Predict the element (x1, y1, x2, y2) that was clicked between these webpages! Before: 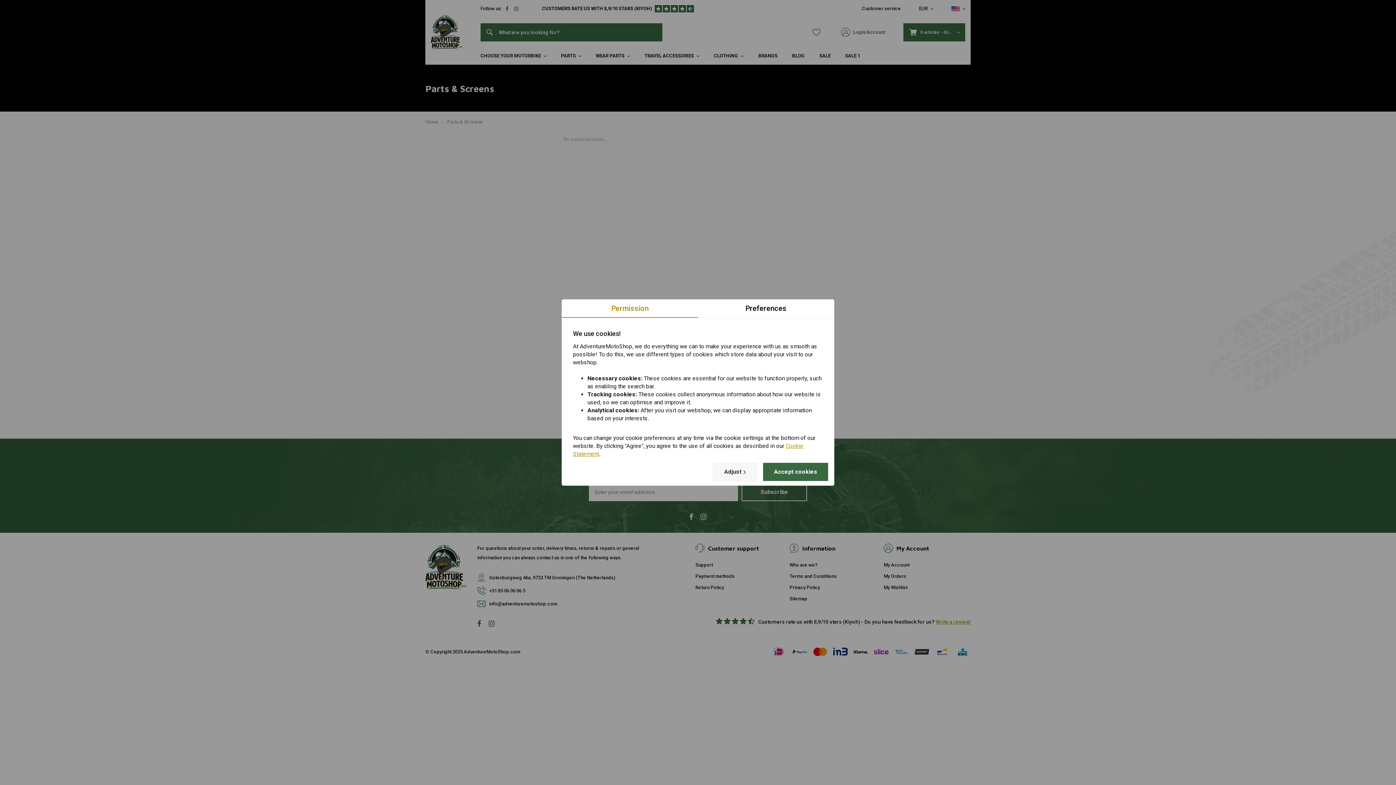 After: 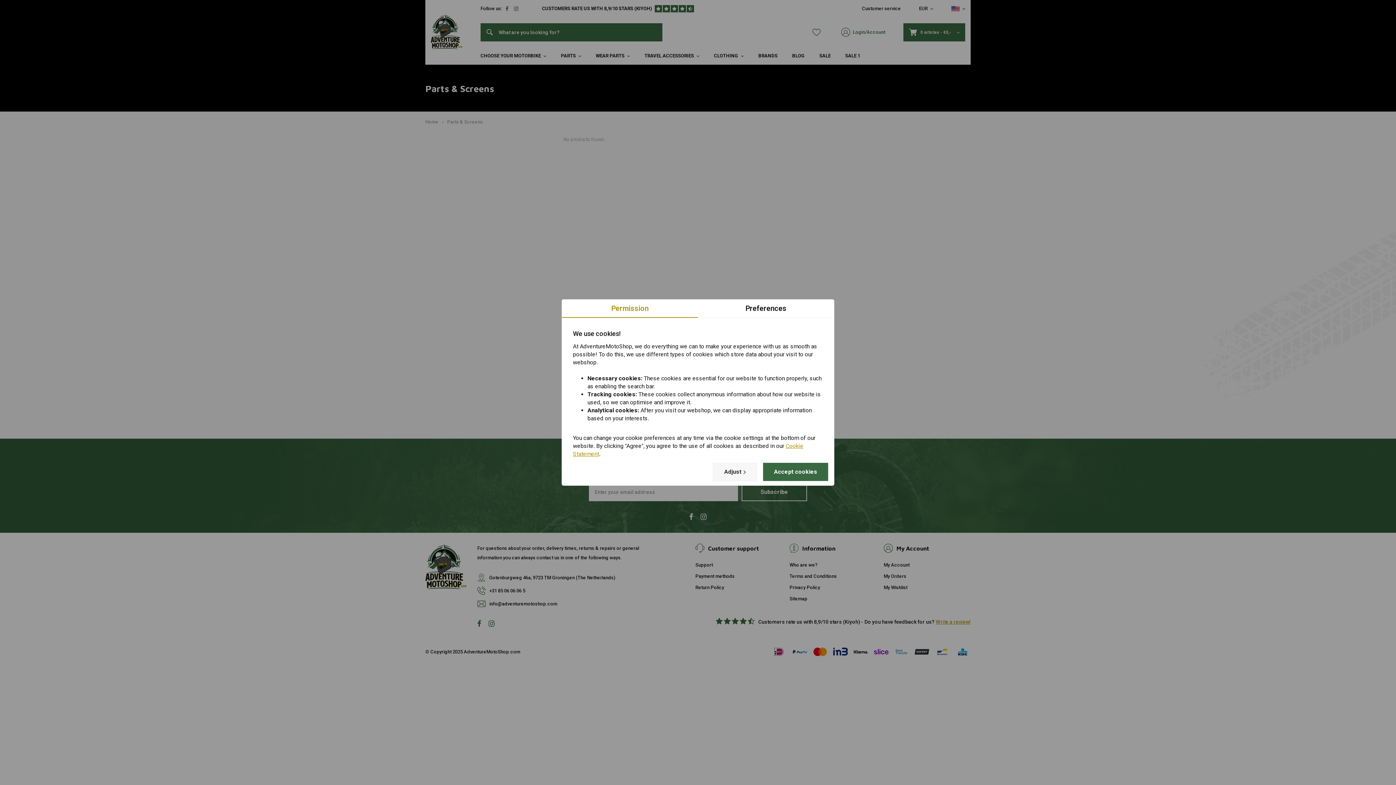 Action: label: Permission bbox: (562, 299, 698, 318)